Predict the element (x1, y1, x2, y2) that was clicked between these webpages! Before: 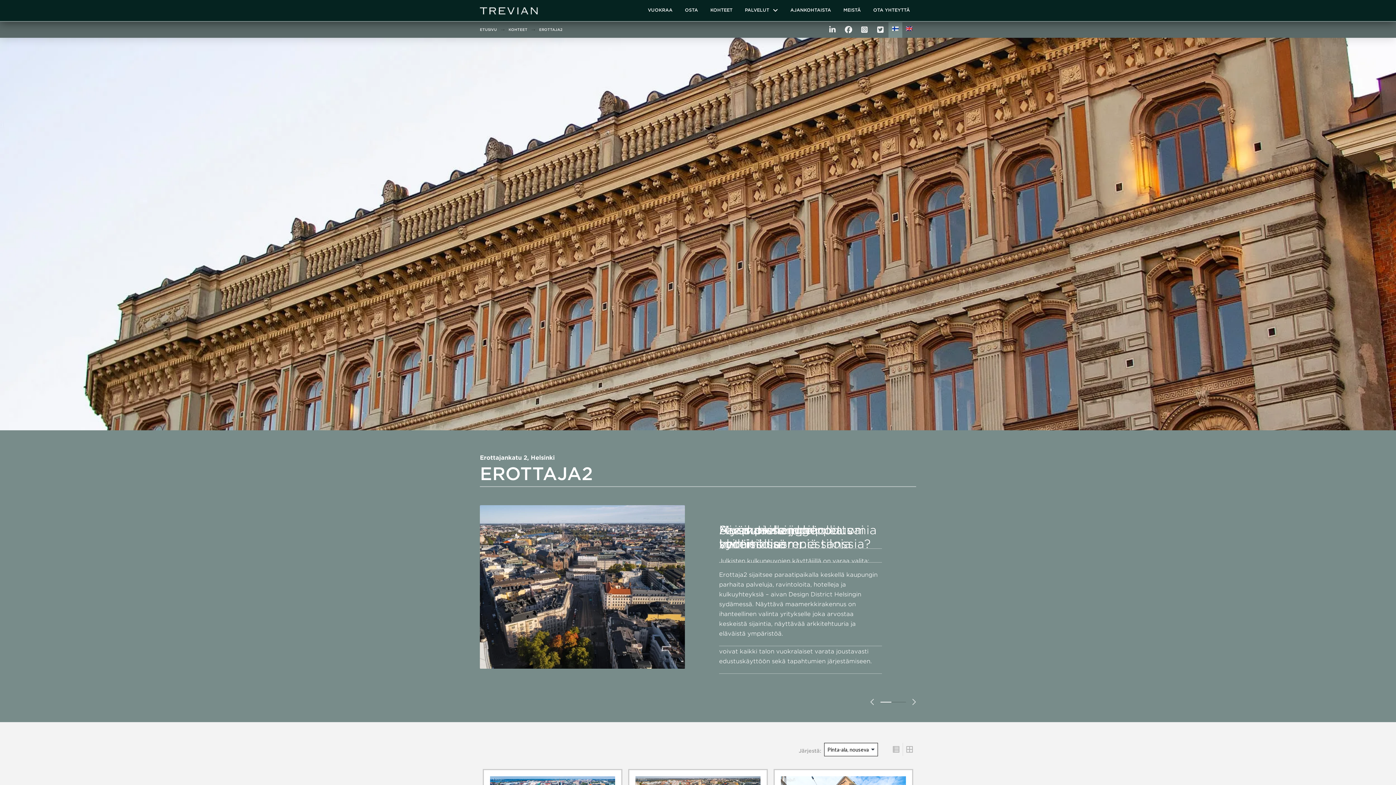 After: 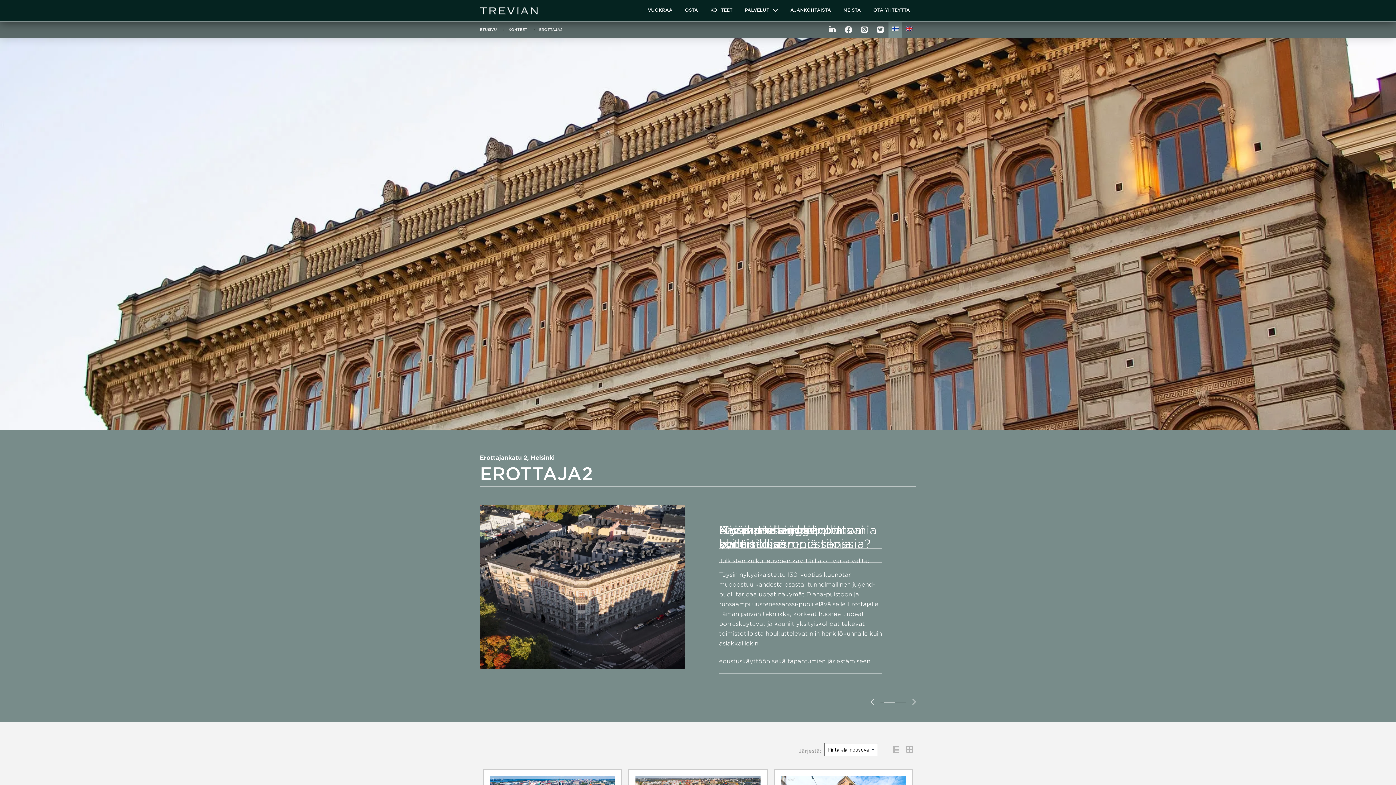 Action: bbox: (911, 698, 916, 706)